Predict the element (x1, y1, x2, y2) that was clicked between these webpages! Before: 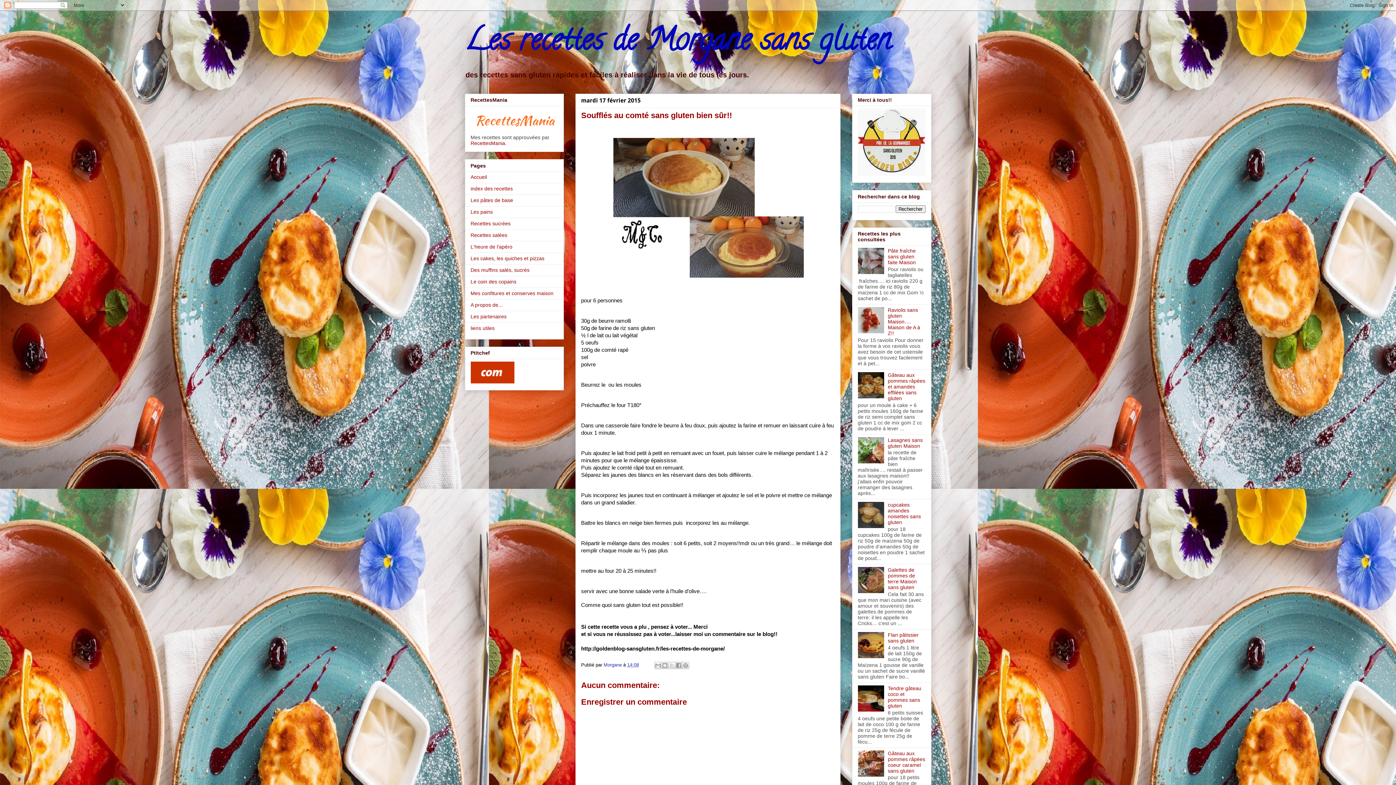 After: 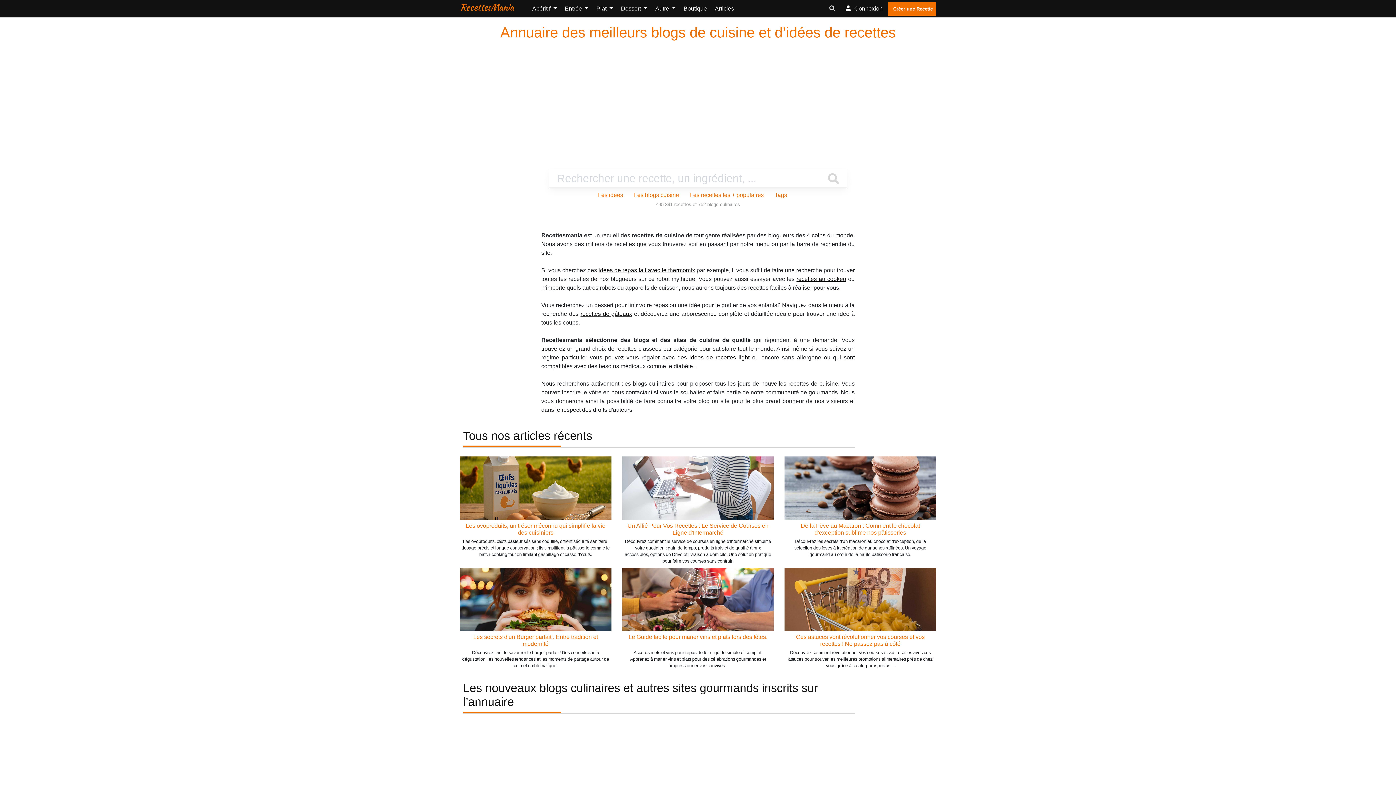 Action: bbox: (470, 140, 505, 146) label: RecettesMania